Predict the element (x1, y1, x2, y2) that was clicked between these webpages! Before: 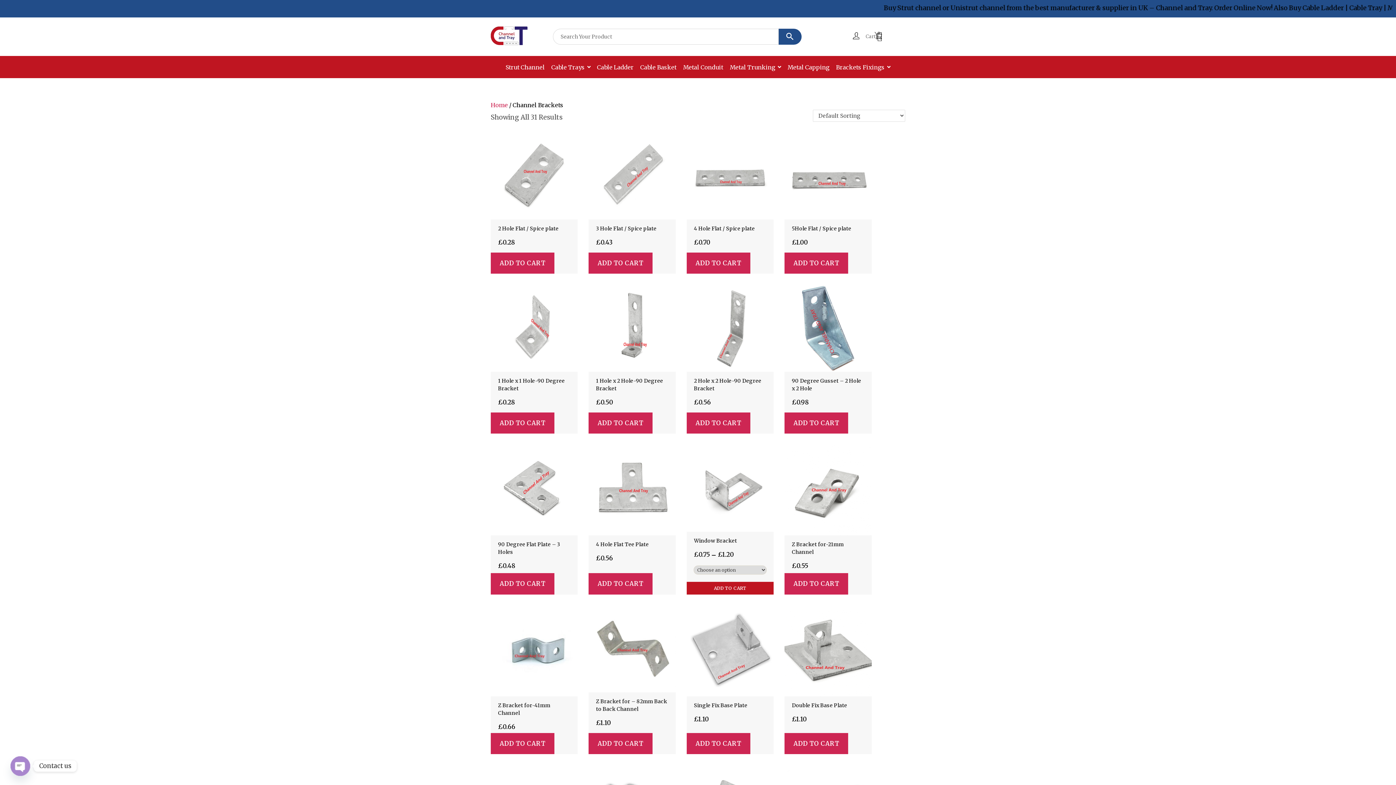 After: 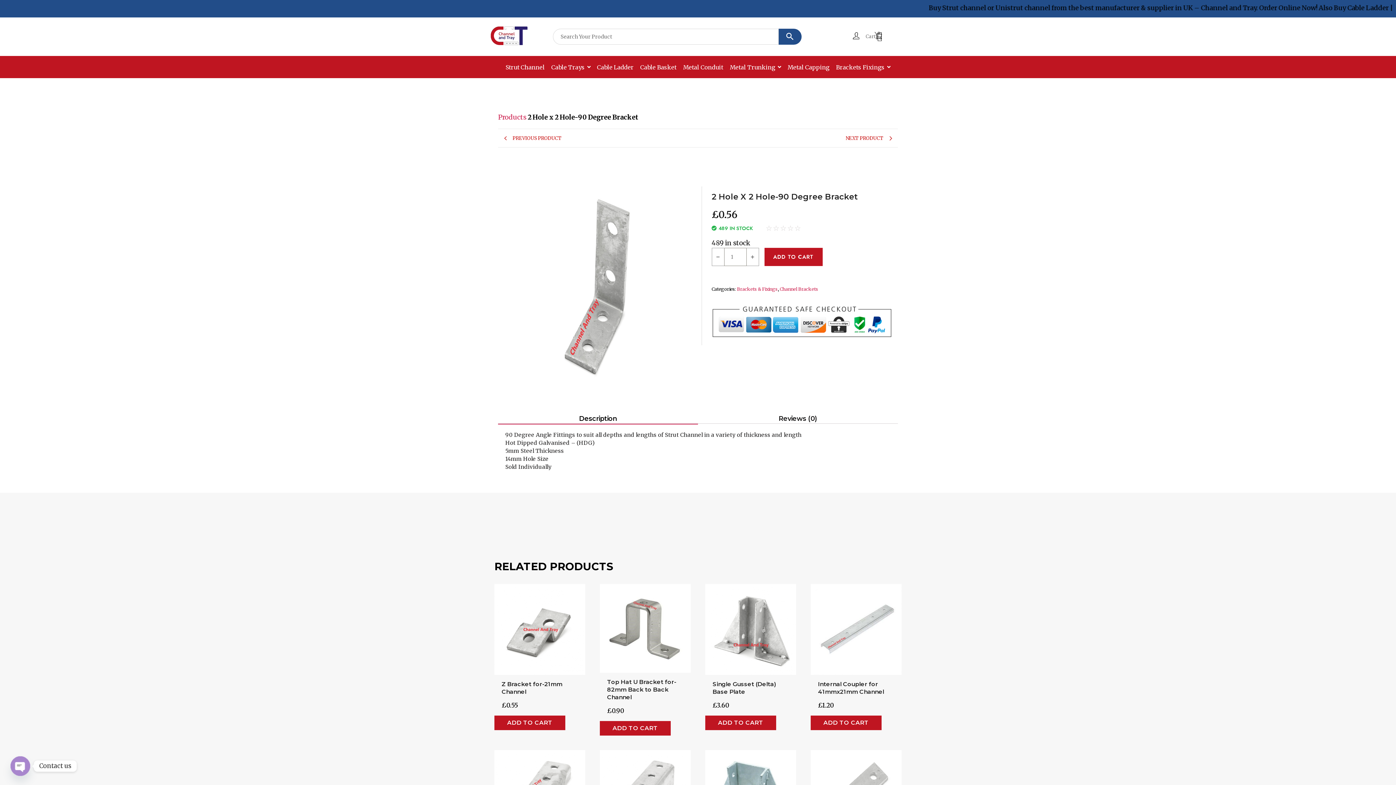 Action: bbox: (686, 284, 773, 412) label: 2 Hole x 2 Hole-90 Degree Bracket
£0.56